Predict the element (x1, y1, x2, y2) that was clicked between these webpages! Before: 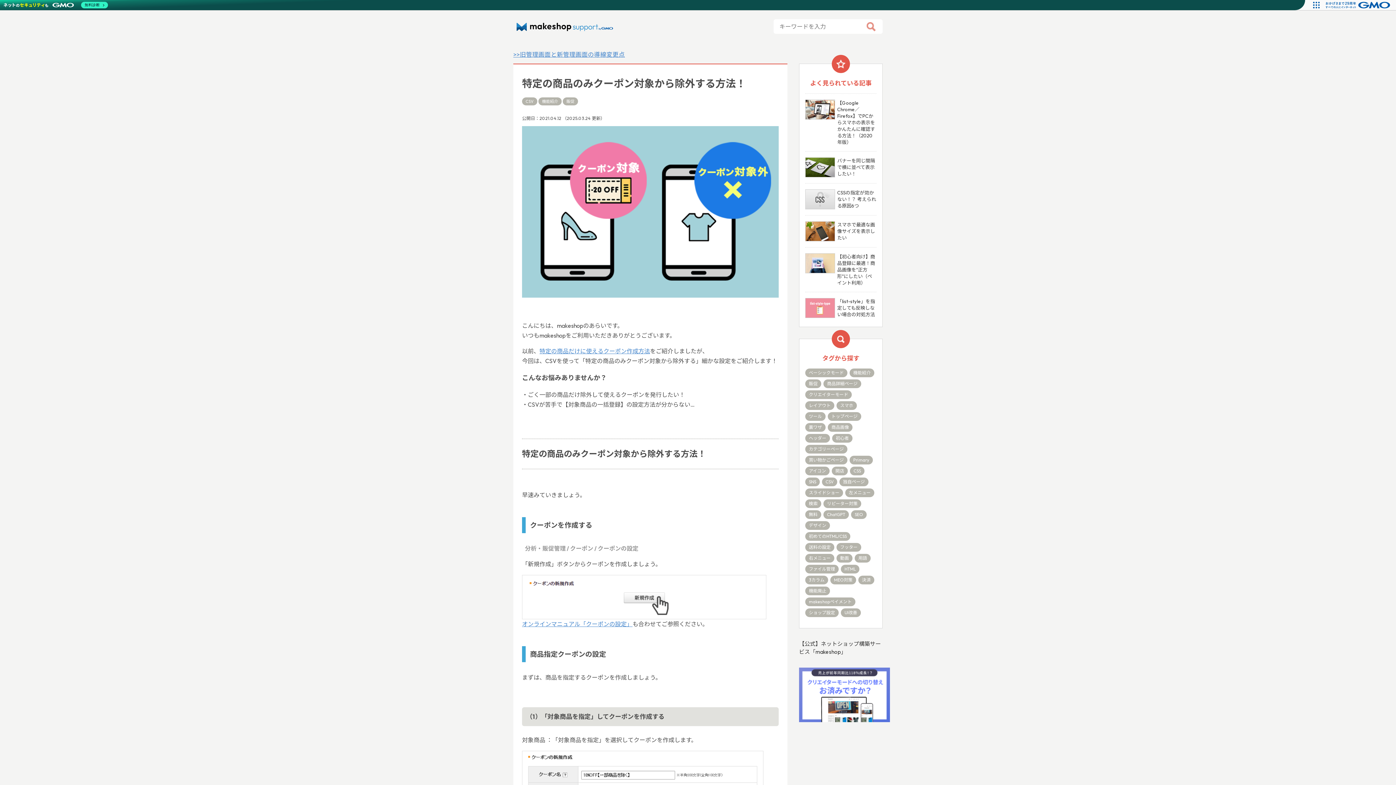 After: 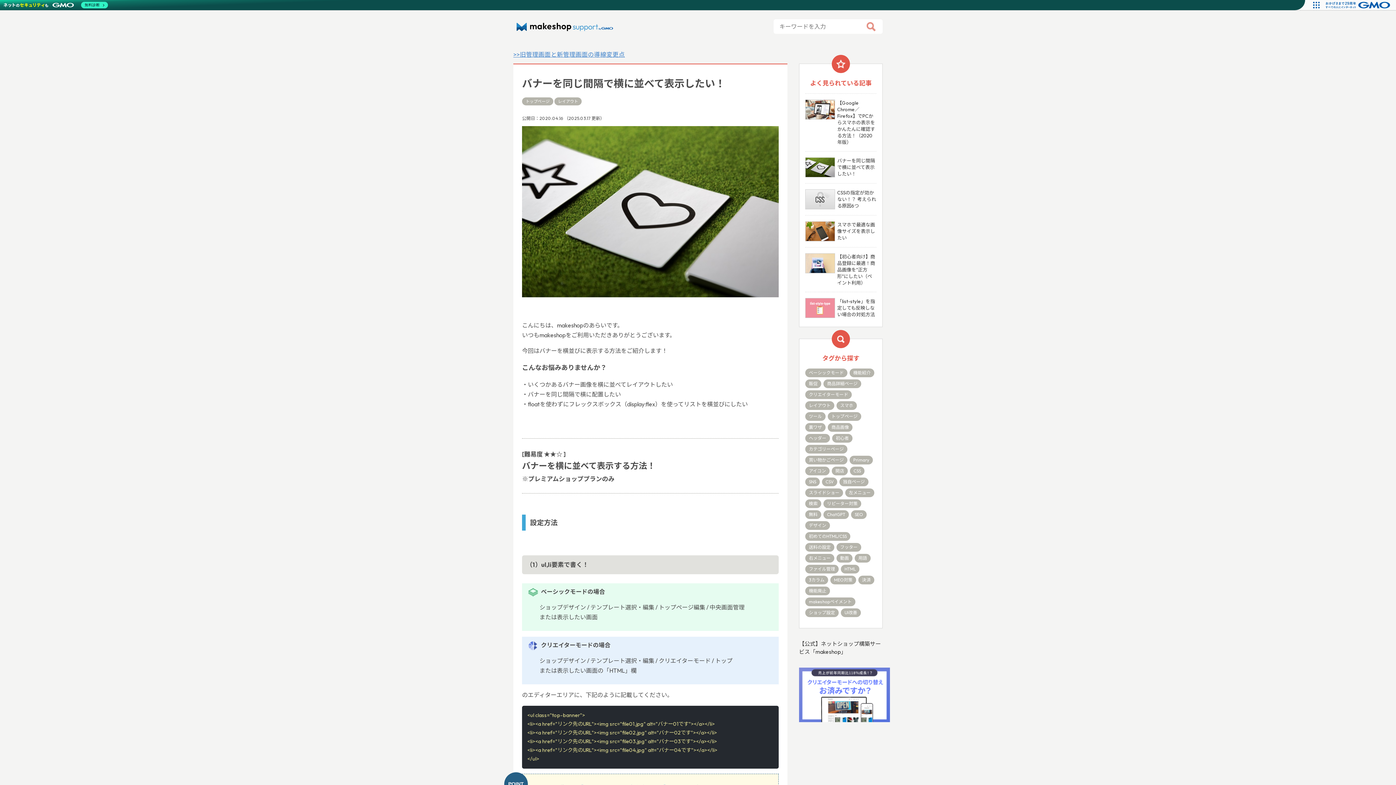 Action: bbox: (805, 169, 835, 176)